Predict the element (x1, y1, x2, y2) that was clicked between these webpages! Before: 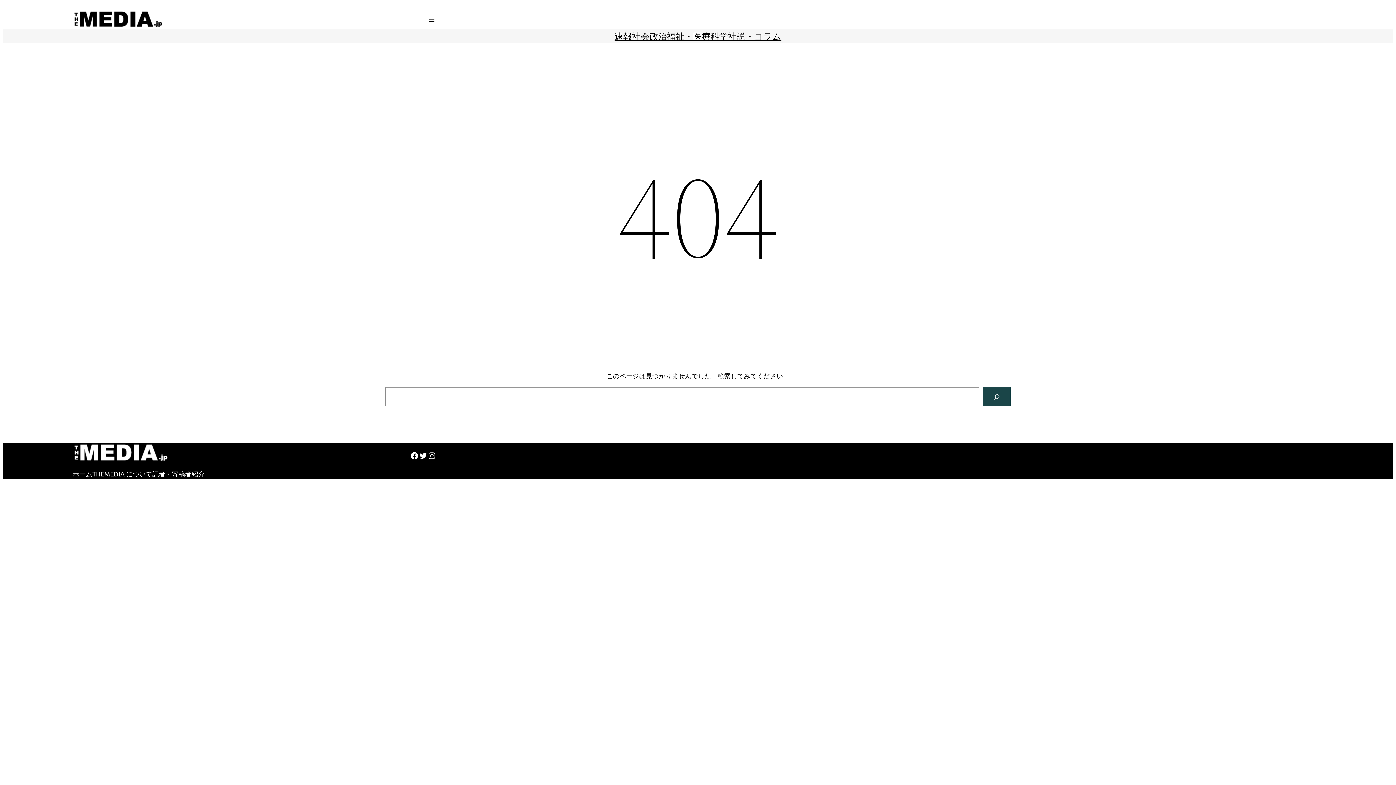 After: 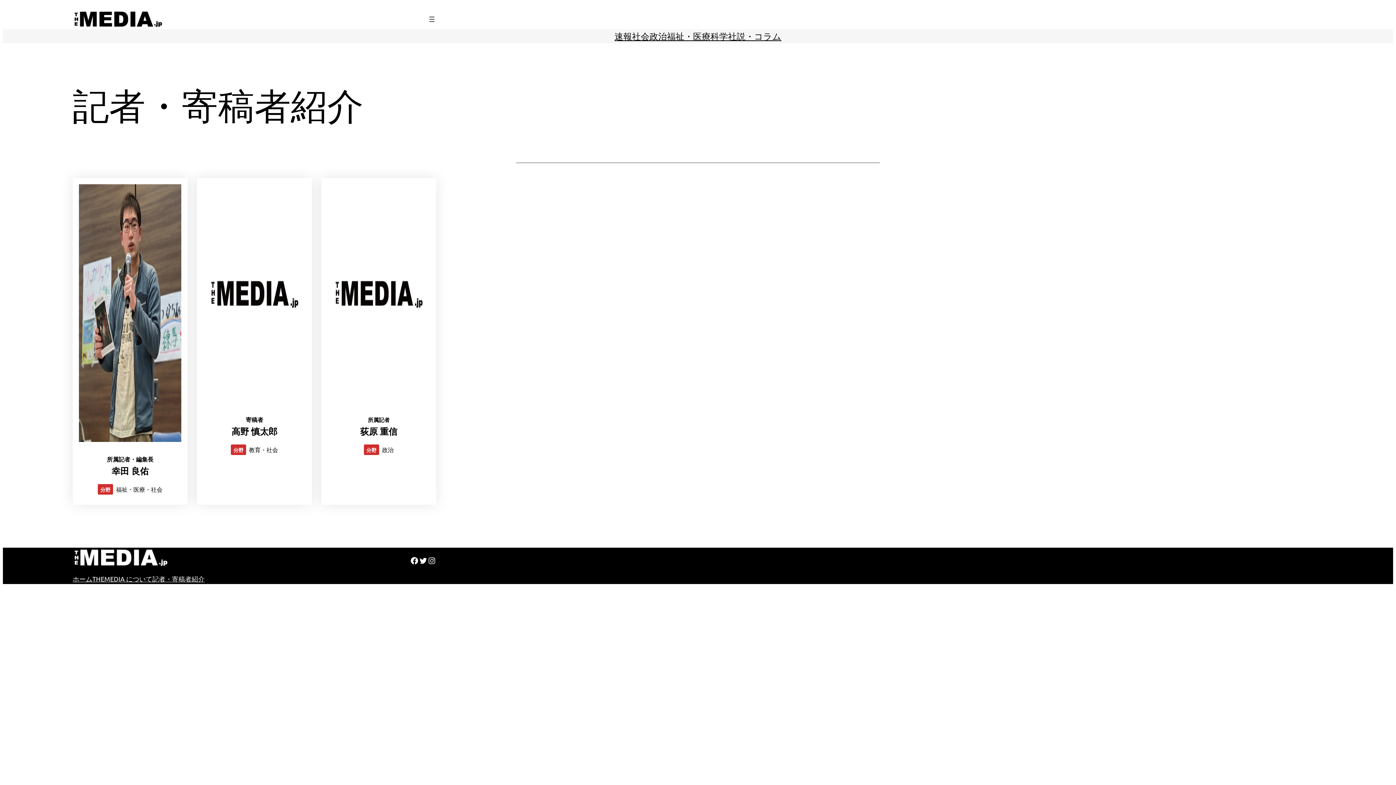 Action: bbox: (152, 469, 204, 479) label: 記者・寄稿者紹介